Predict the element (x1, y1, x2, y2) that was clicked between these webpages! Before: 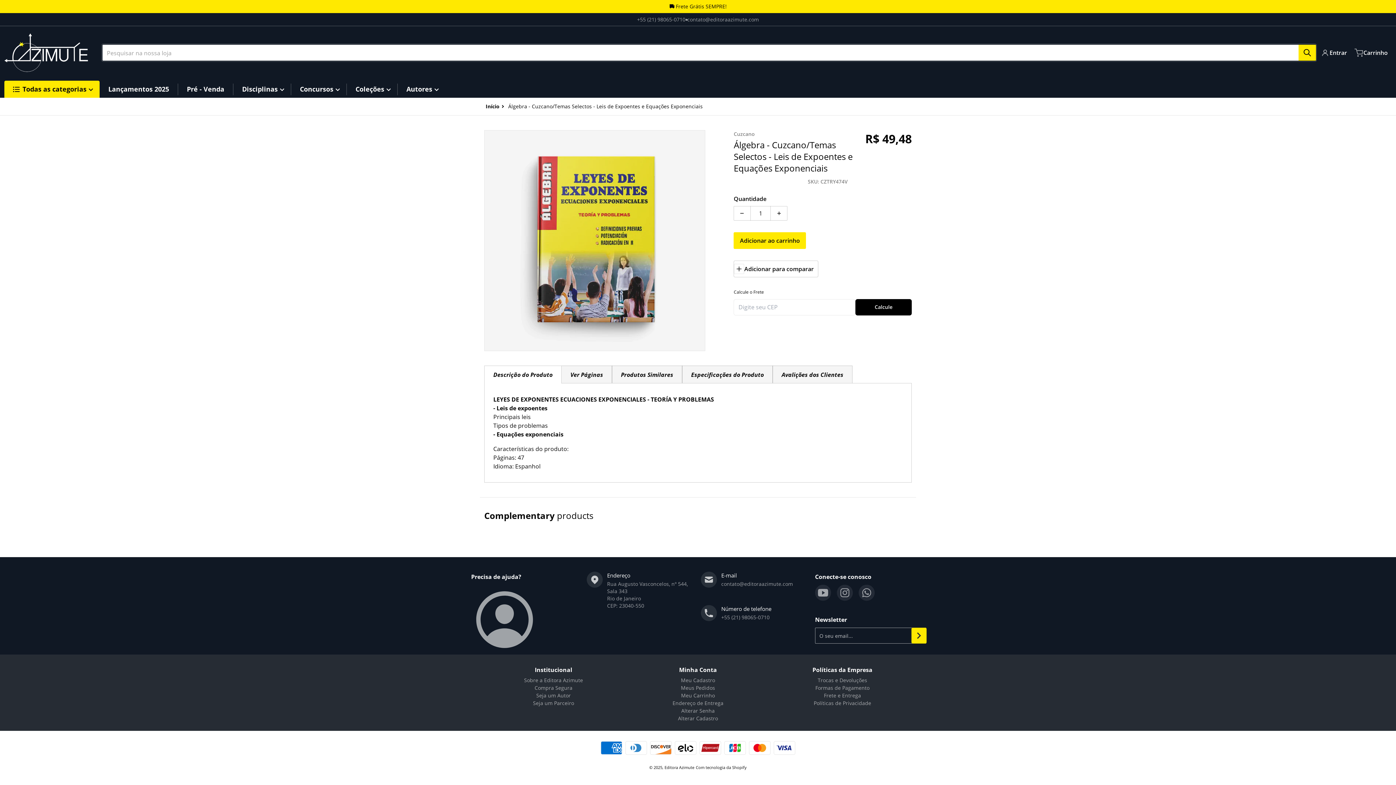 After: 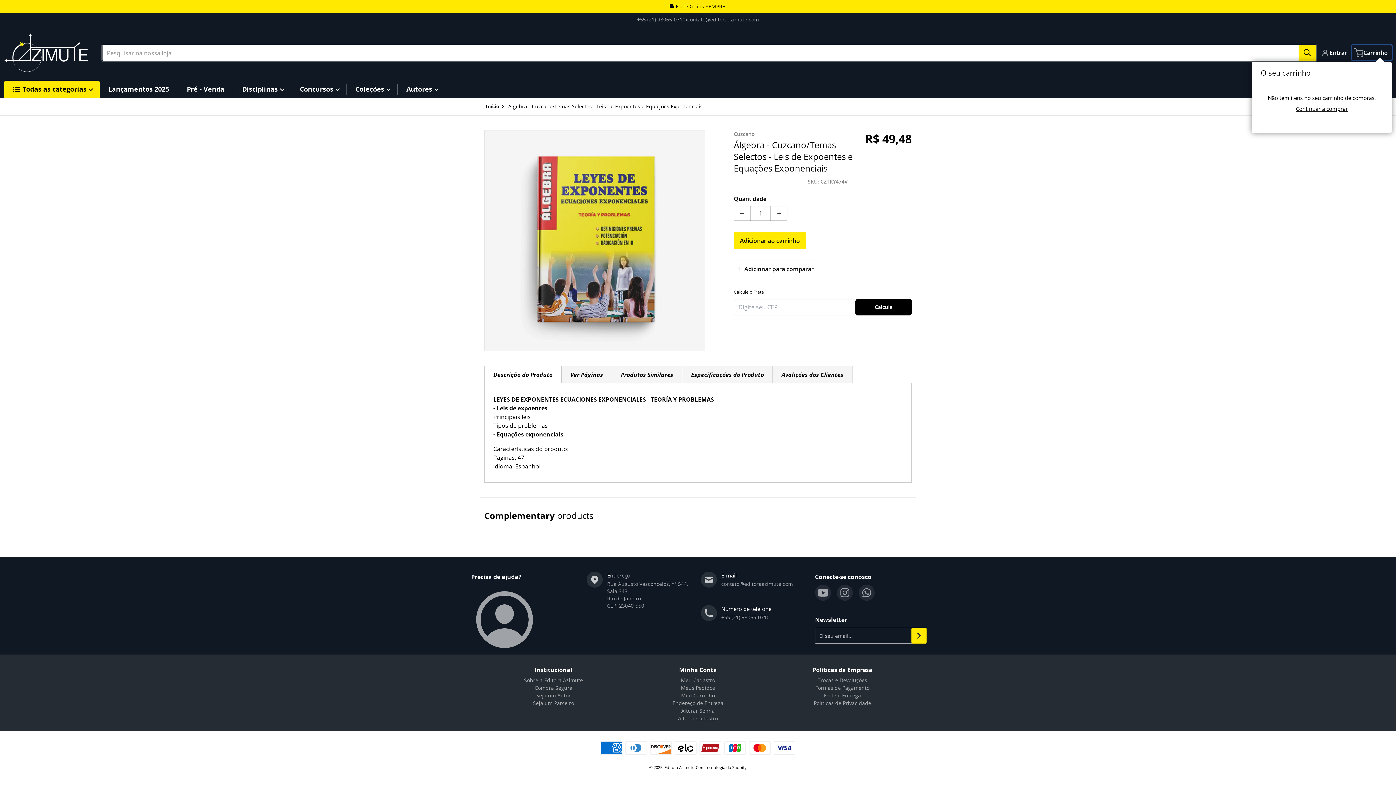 Action: bbox: (1352, 45, 1392, 60) label: Carrinho